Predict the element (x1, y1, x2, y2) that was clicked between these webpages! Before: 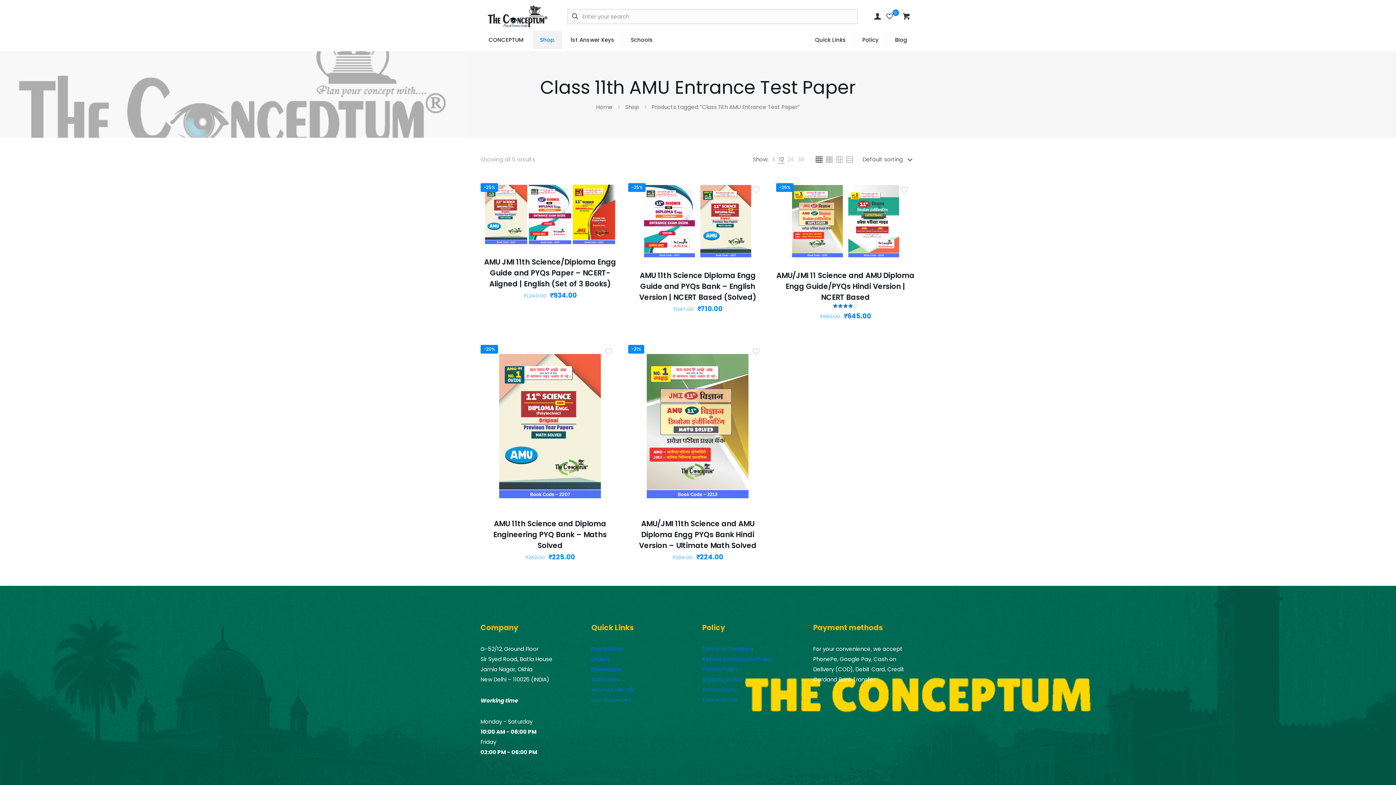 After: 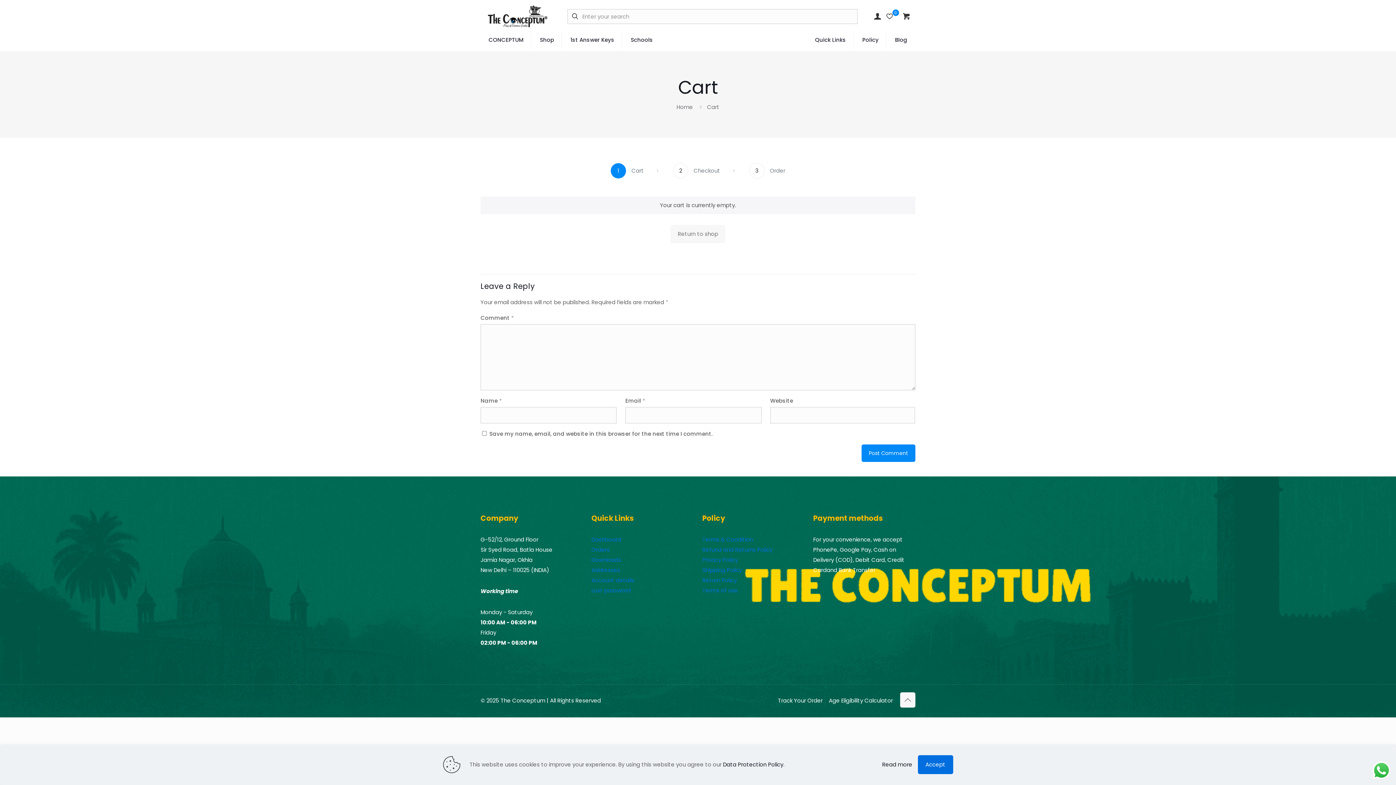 Action: bbox: (902, 12, 910, 20)